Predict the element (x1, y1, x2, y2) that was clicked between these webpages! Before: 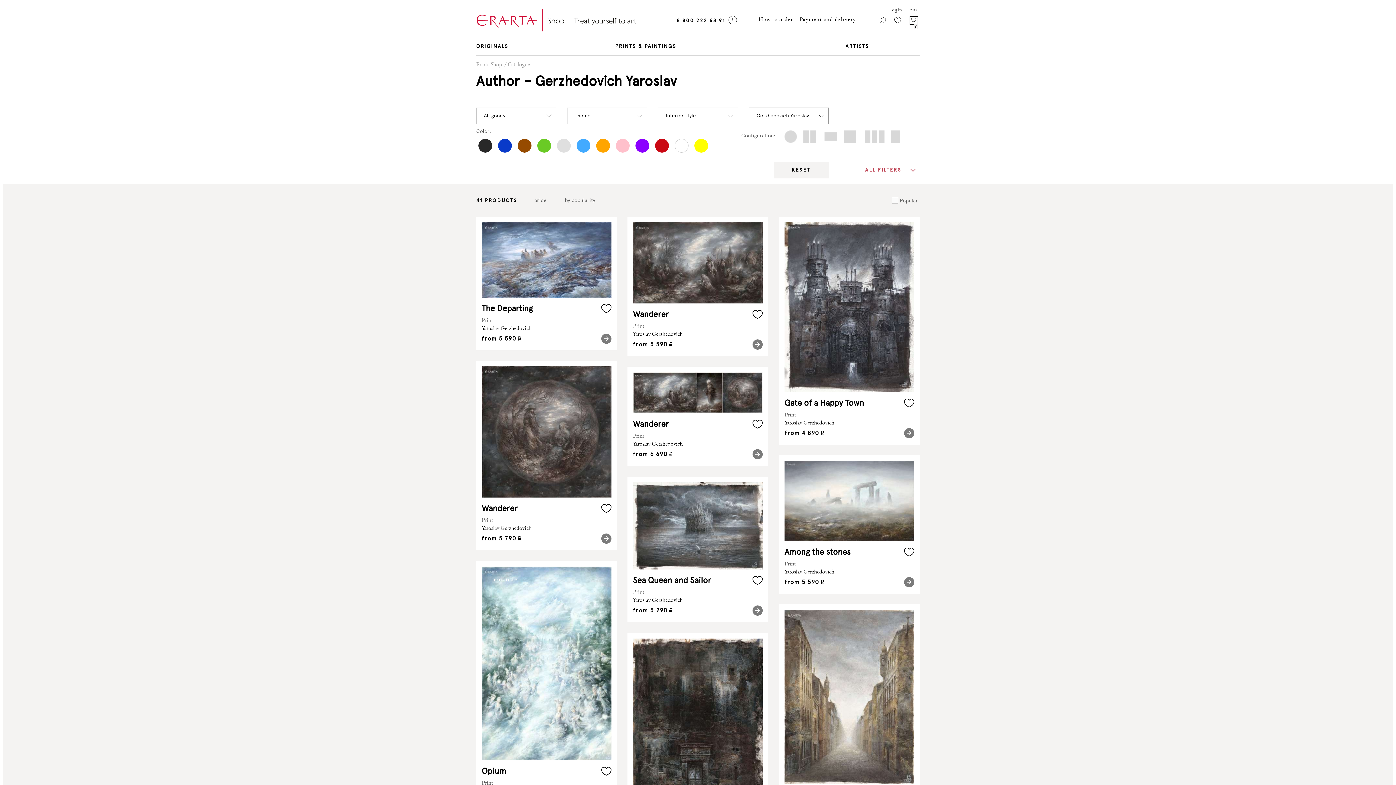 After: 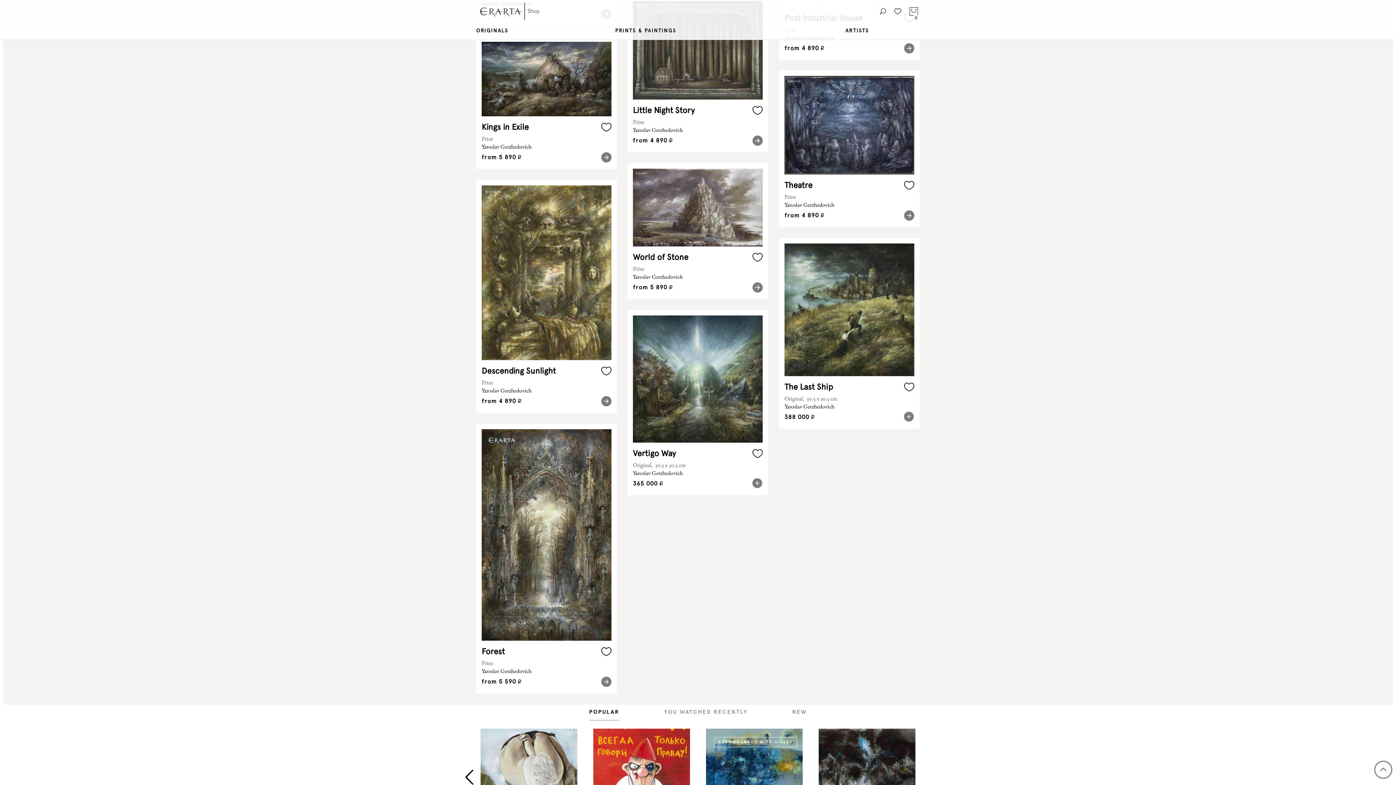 Action: bbox: (922, 300, 930, 315) label: Next